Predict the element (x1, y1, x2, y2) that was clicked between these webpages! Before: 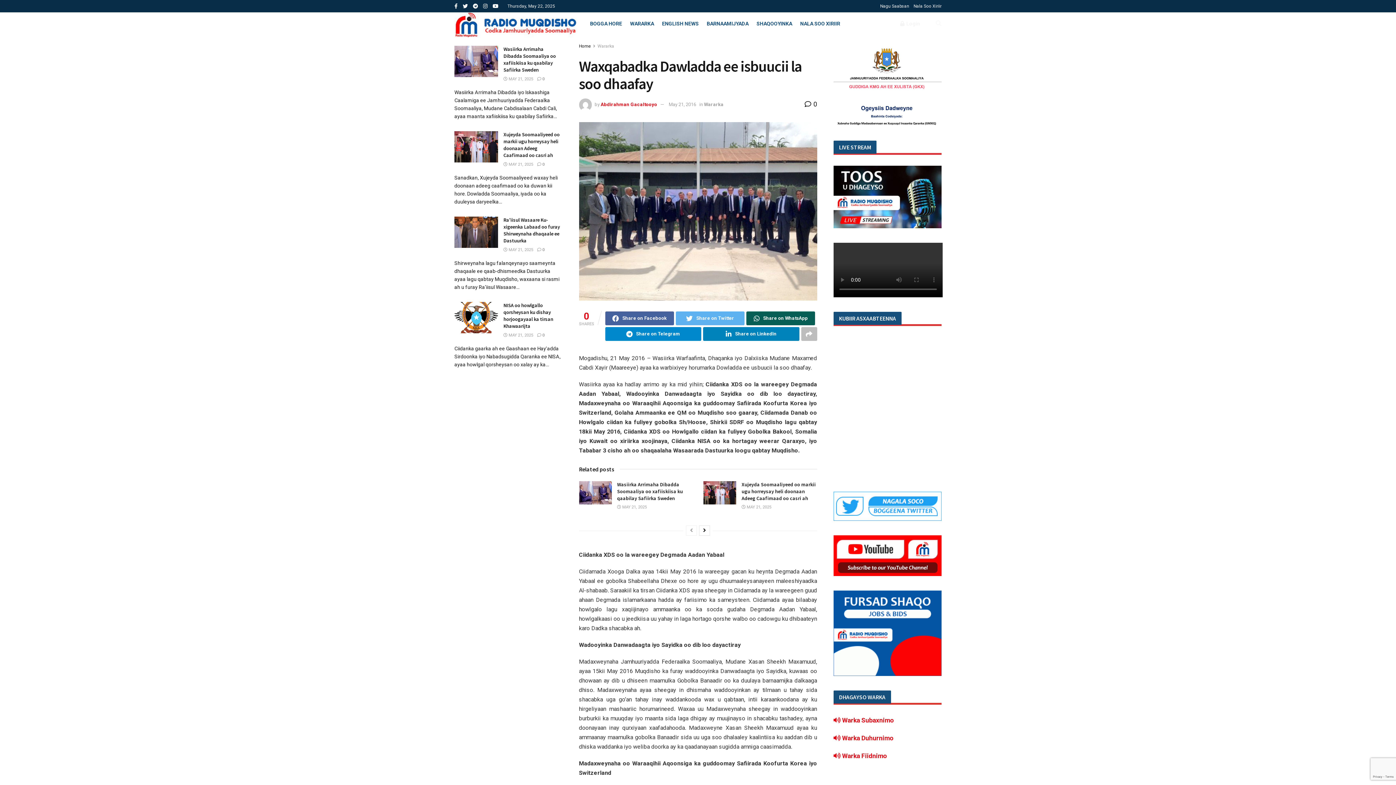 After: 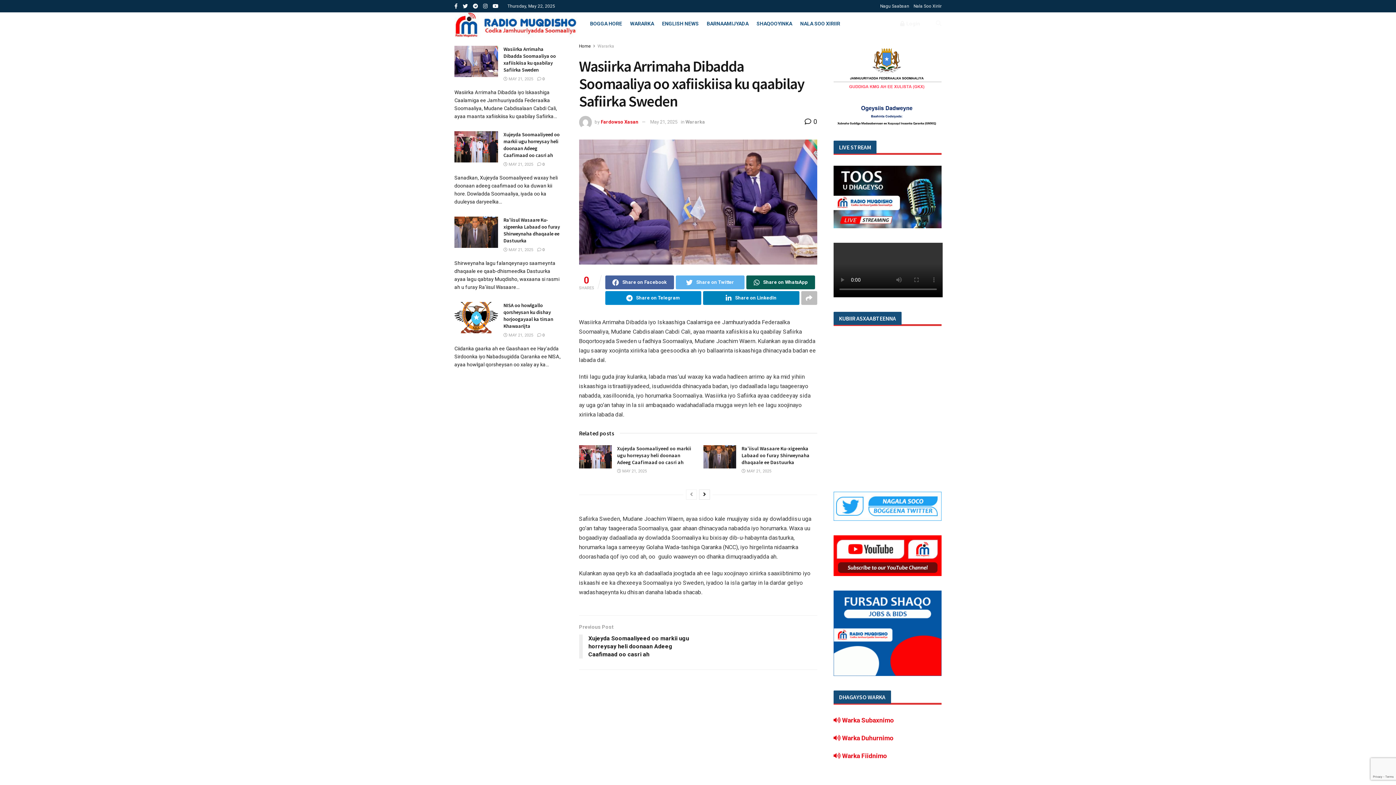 Action: label:  0 bbox: (537, 76, 544, 81)